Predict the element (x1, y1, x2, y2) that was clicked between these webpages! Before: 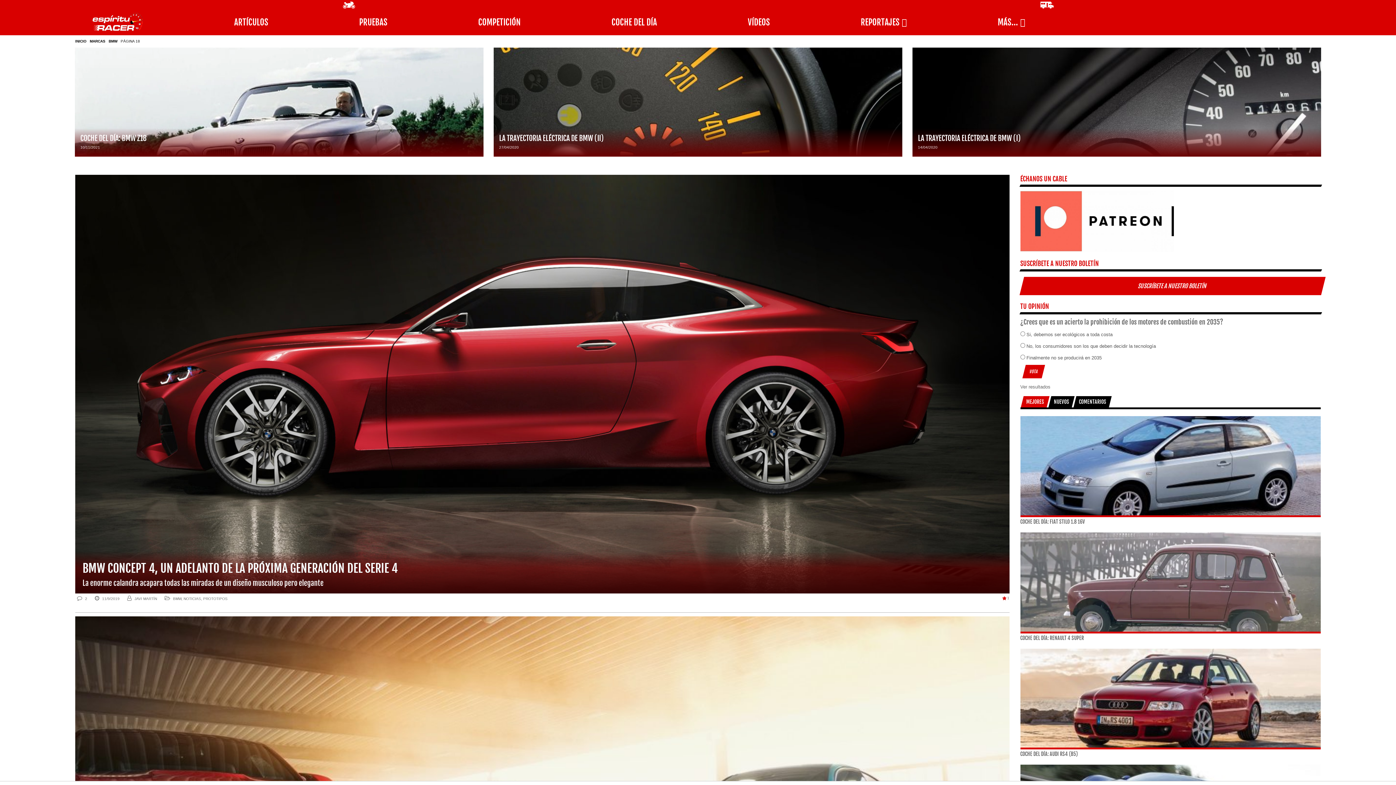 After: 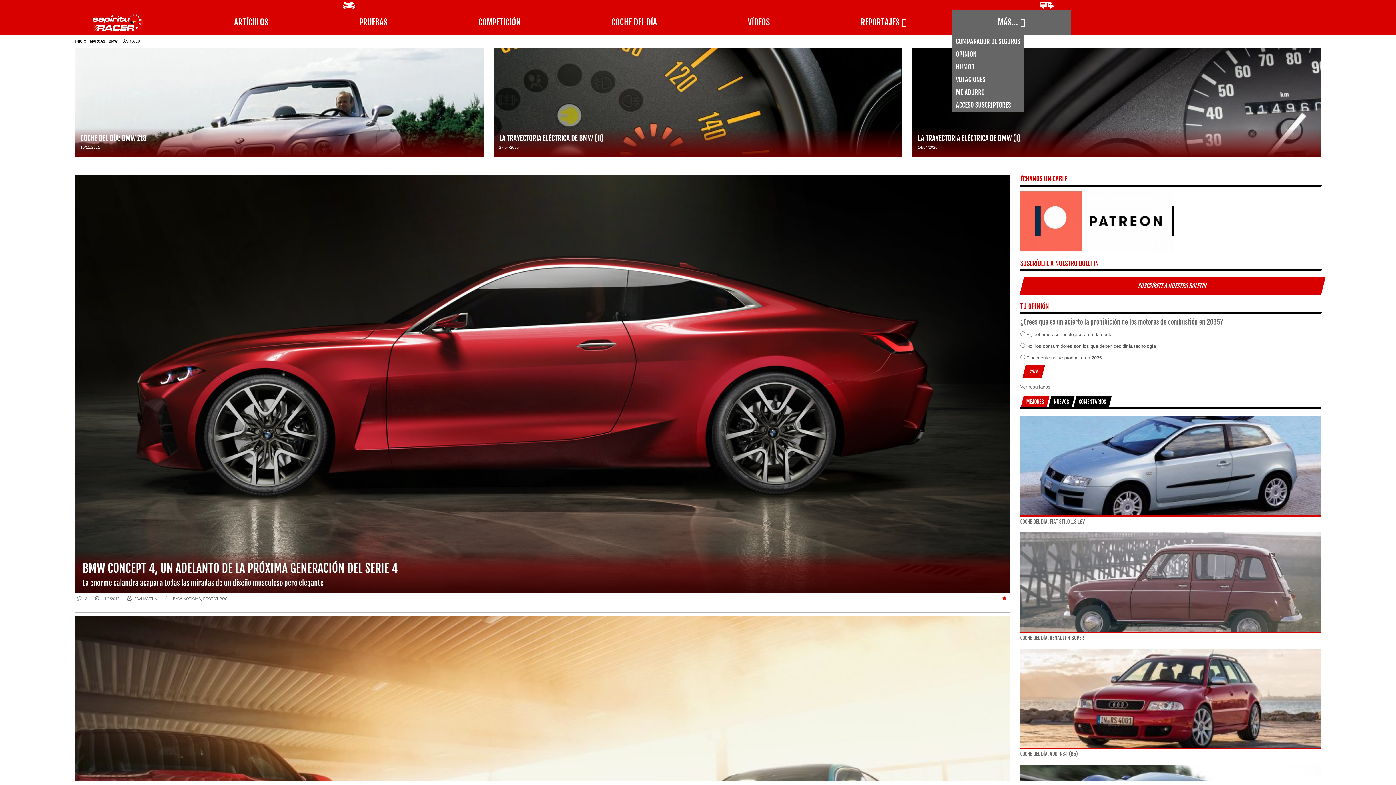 Action: label: MÁS... bbox: (952, 9, 1070, 35)